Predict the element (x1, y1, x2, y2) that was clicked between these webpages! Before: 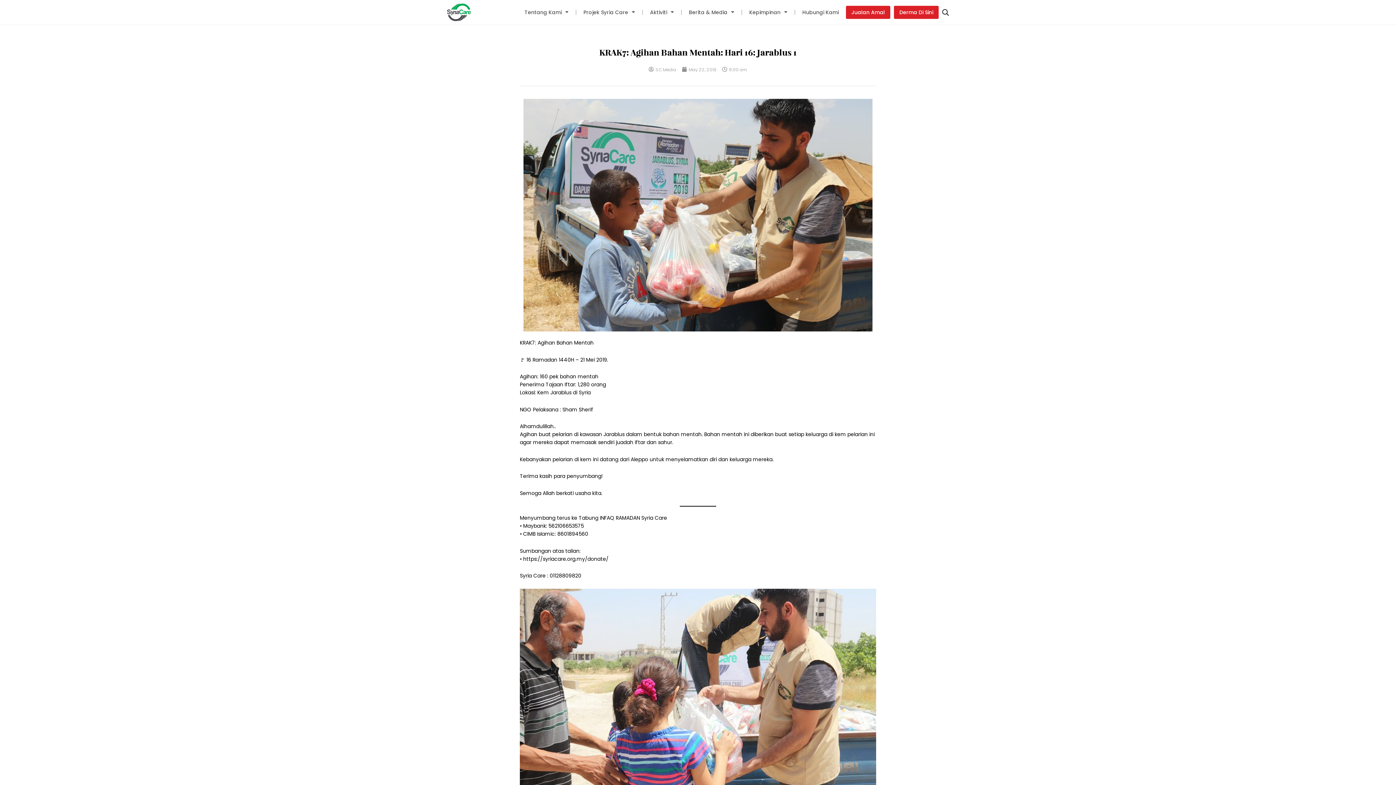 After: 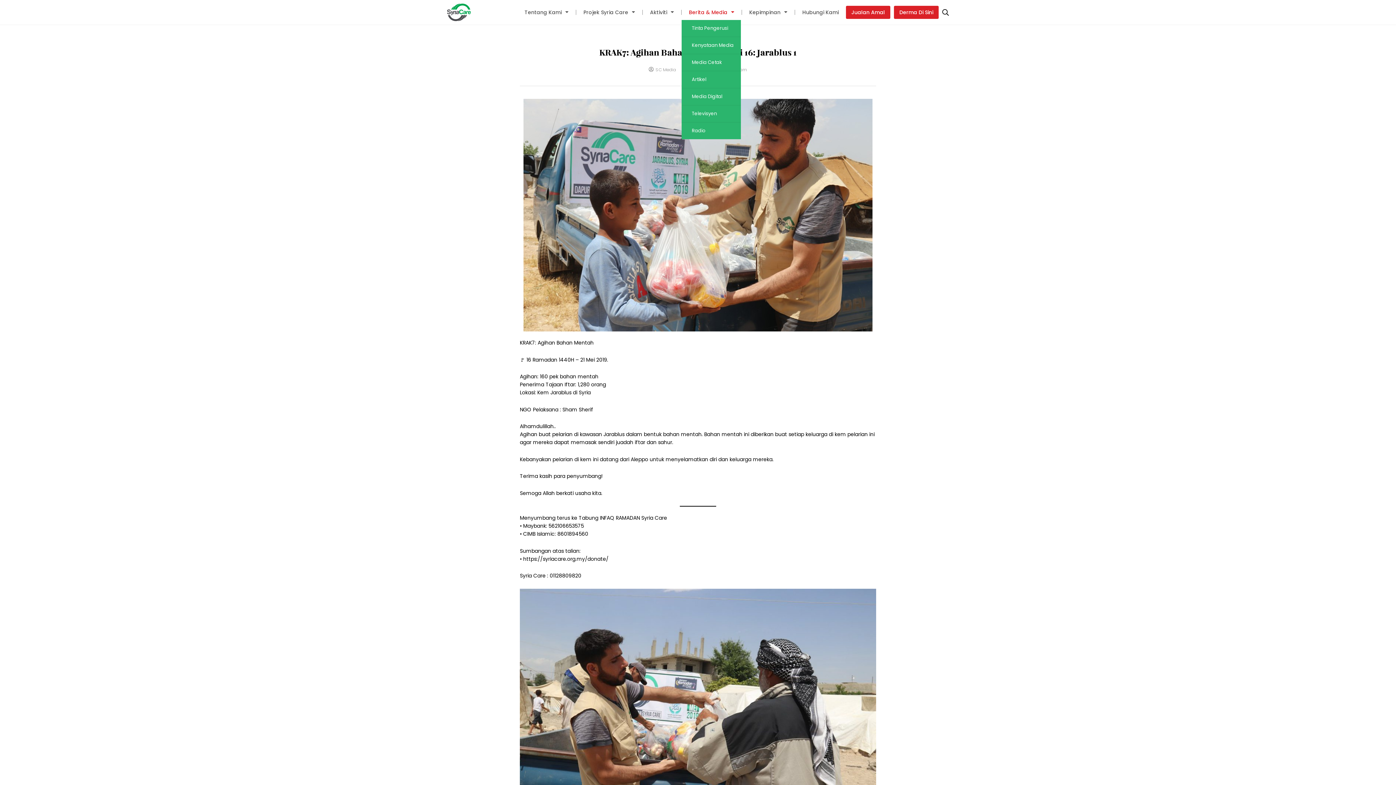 Action: bbox: (681, 4, 741, 20) label: Berita & Media